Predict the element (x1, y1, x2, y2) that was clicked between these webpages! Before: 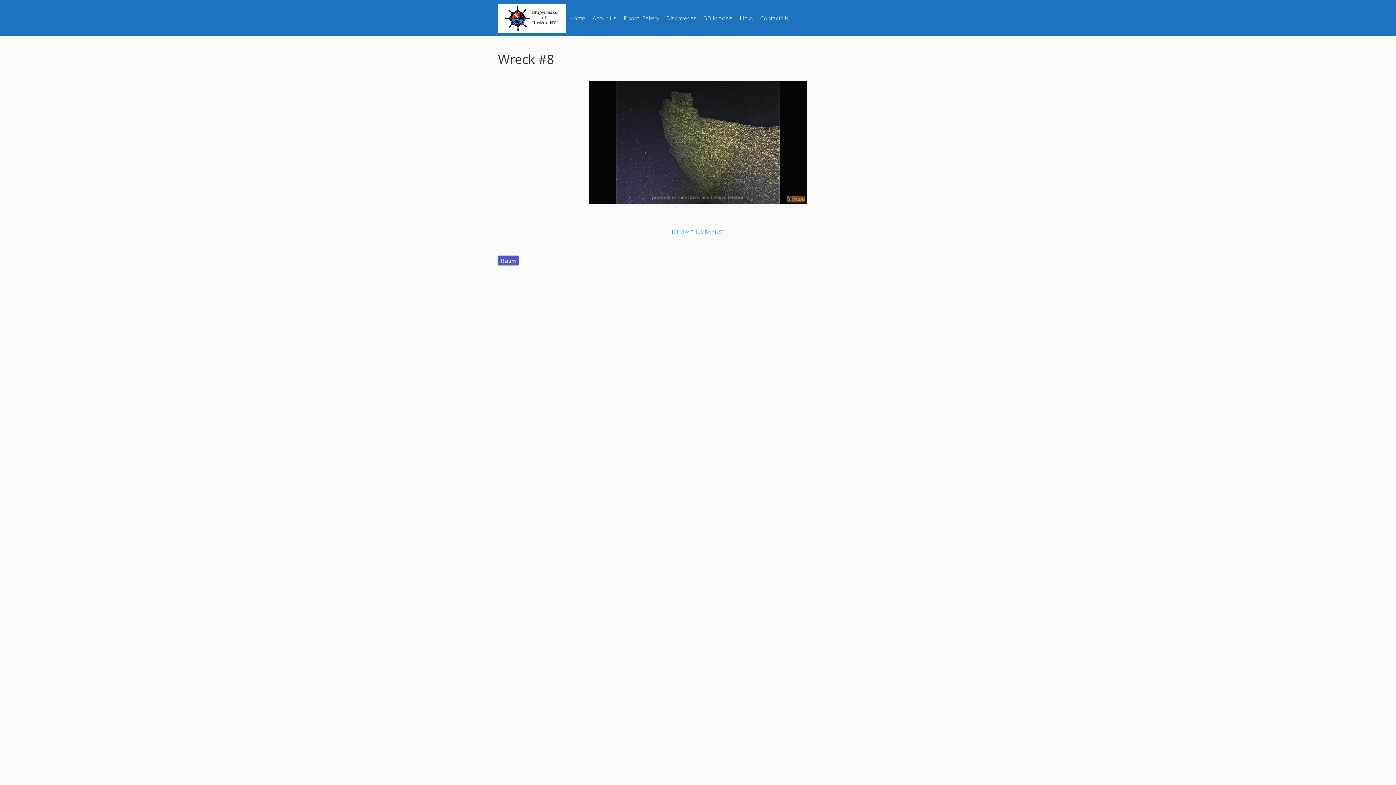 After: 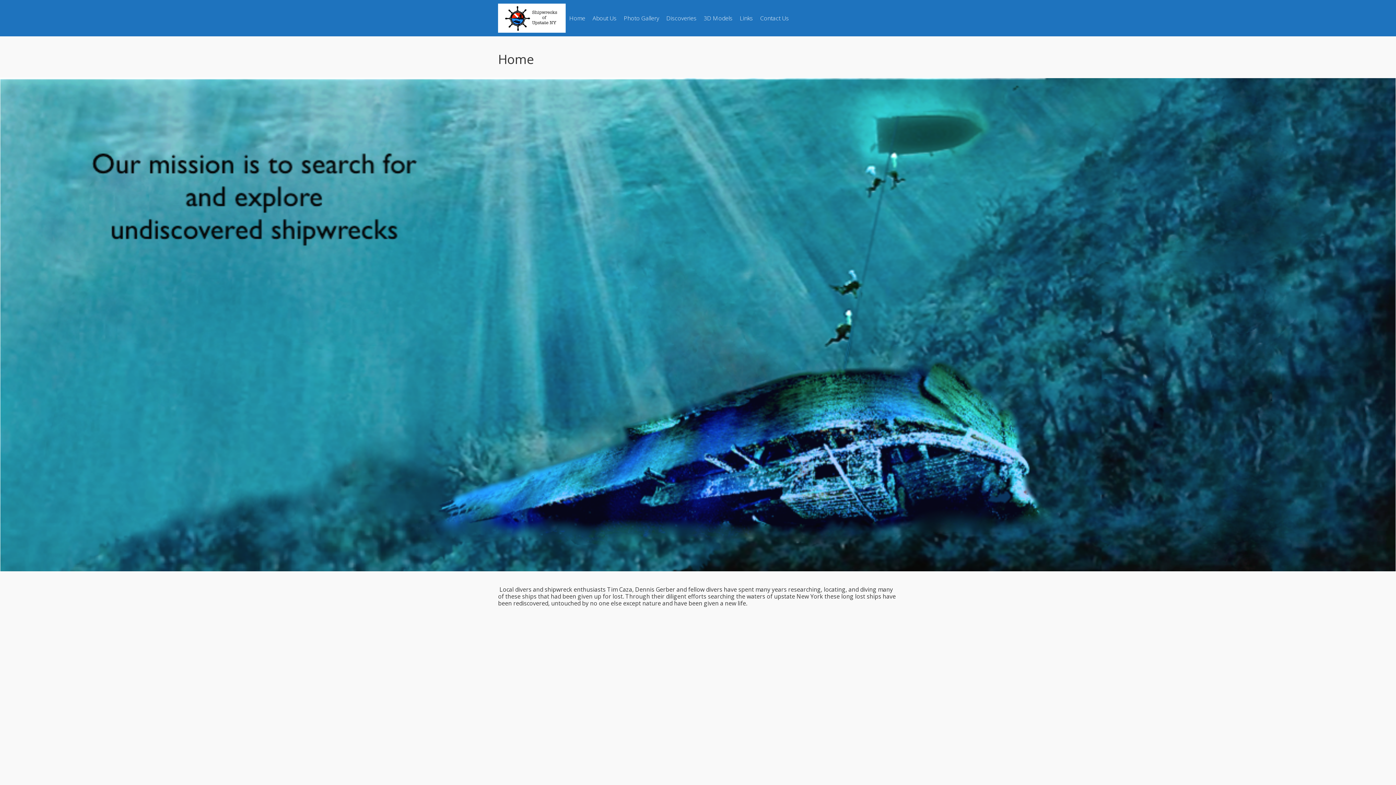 Action: bbox: (498, 3, 565, 32)